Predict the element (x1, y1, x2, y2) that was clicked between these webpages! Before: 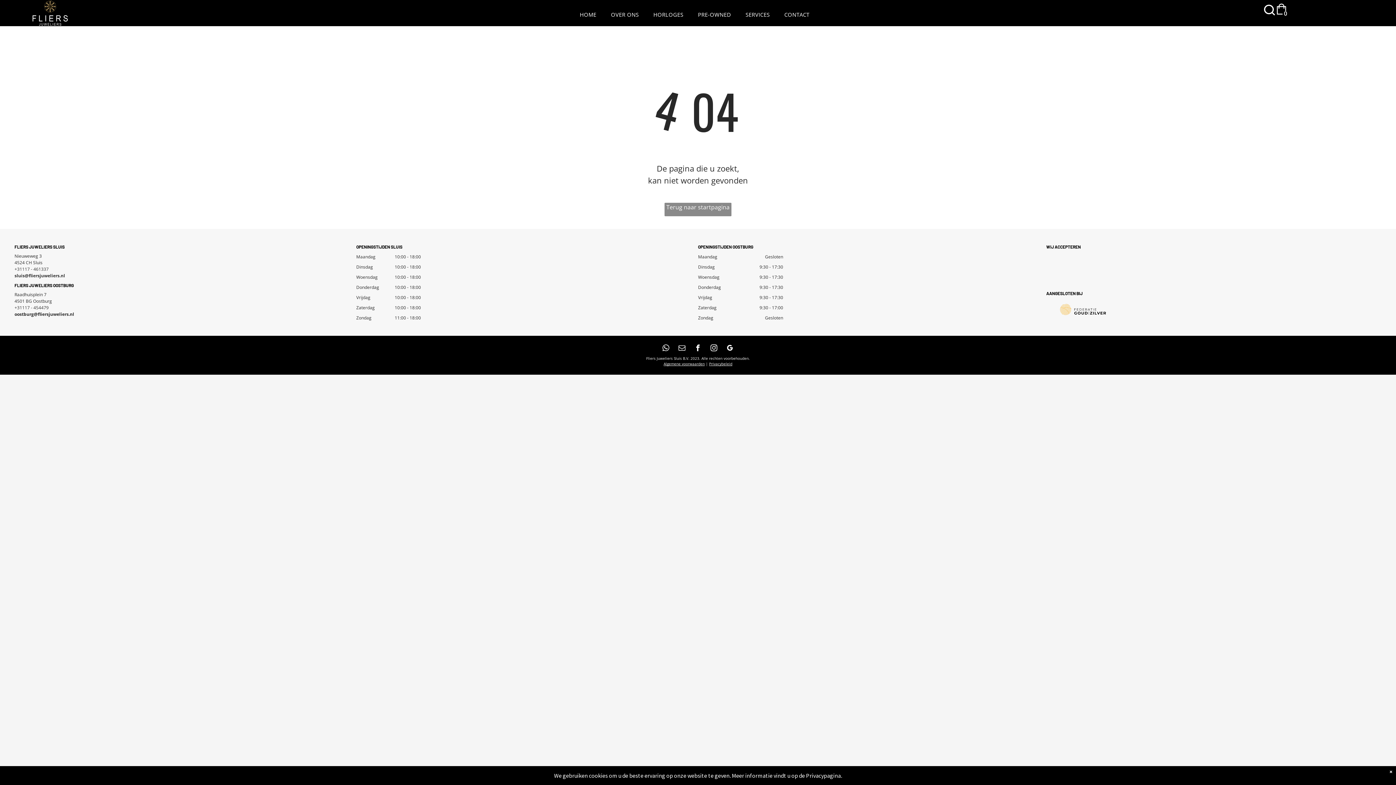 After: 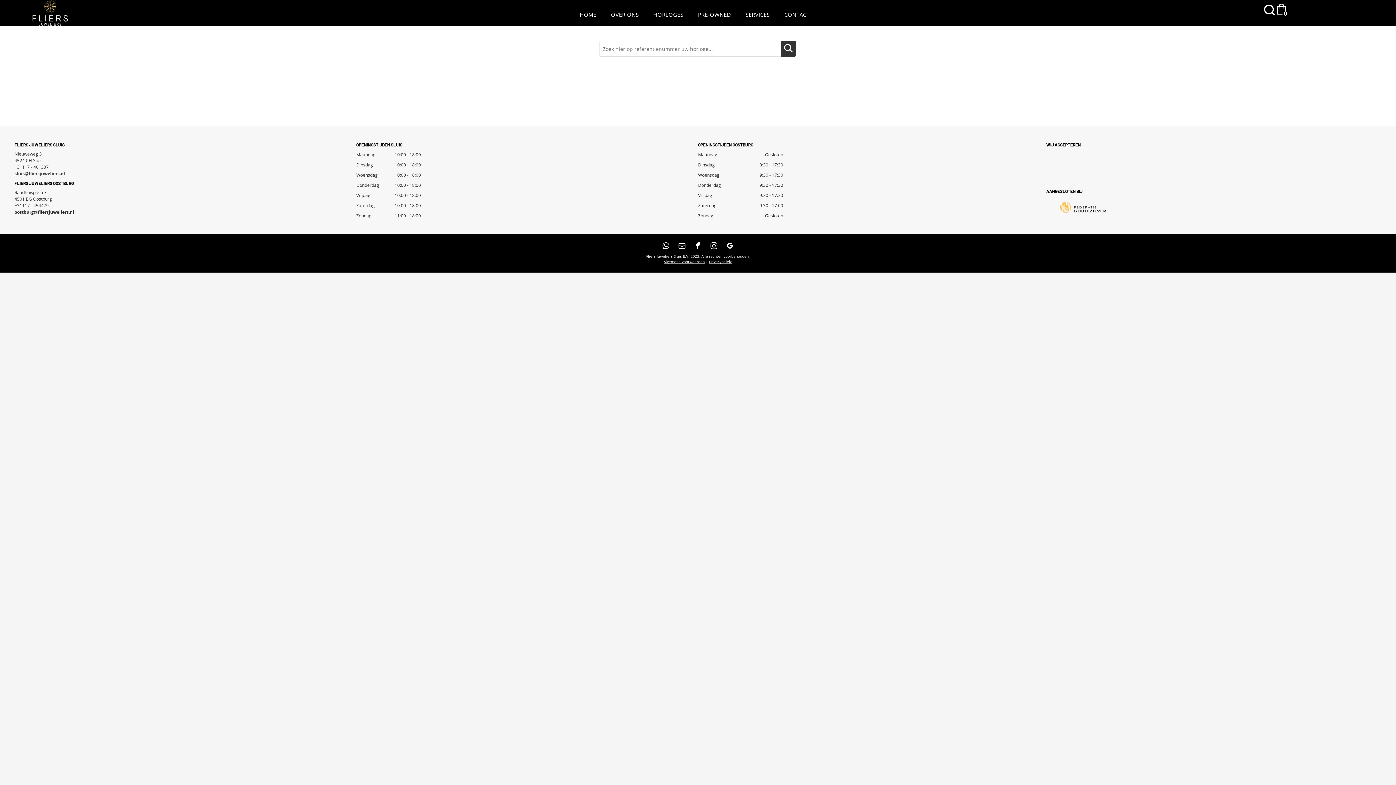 Action: bbox: (646, 8, 690, 20) label: HORLOGES